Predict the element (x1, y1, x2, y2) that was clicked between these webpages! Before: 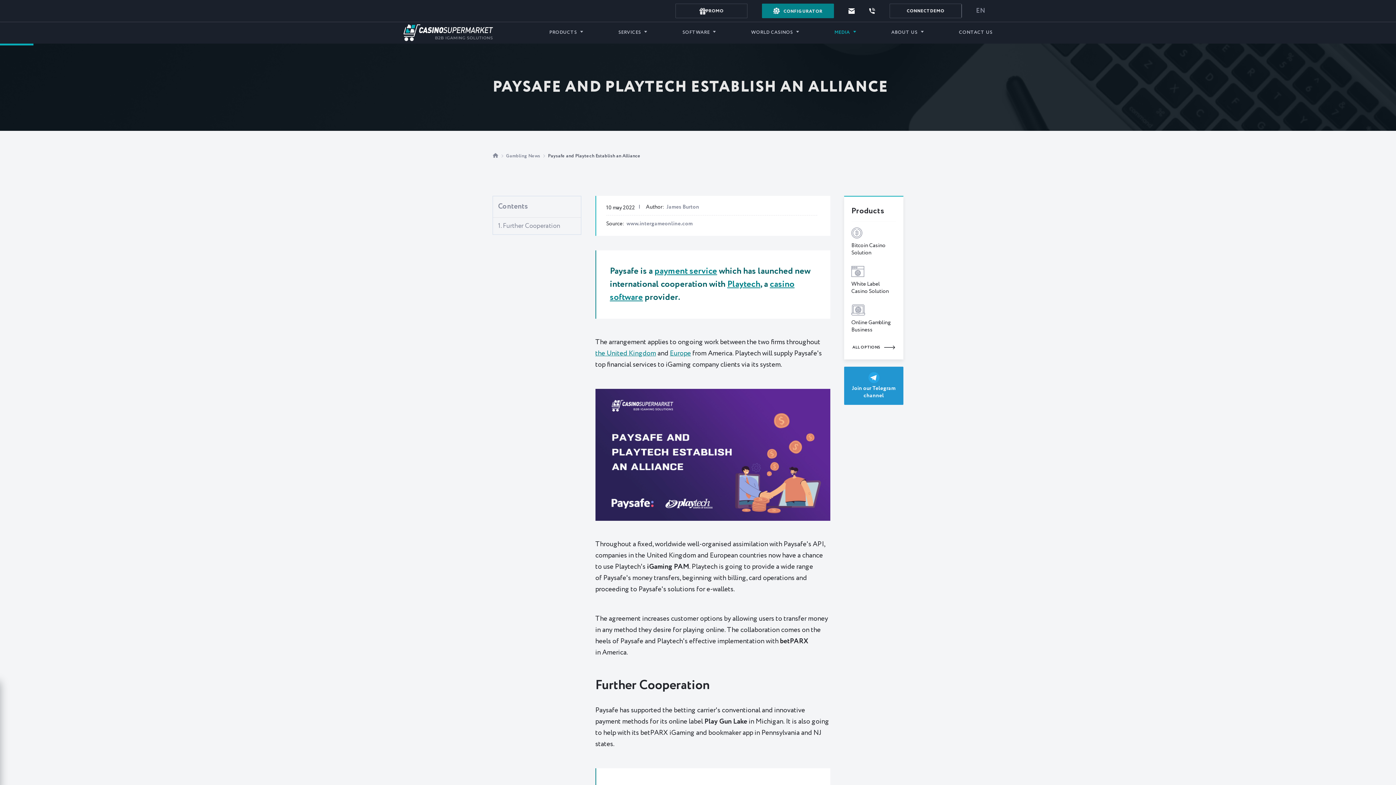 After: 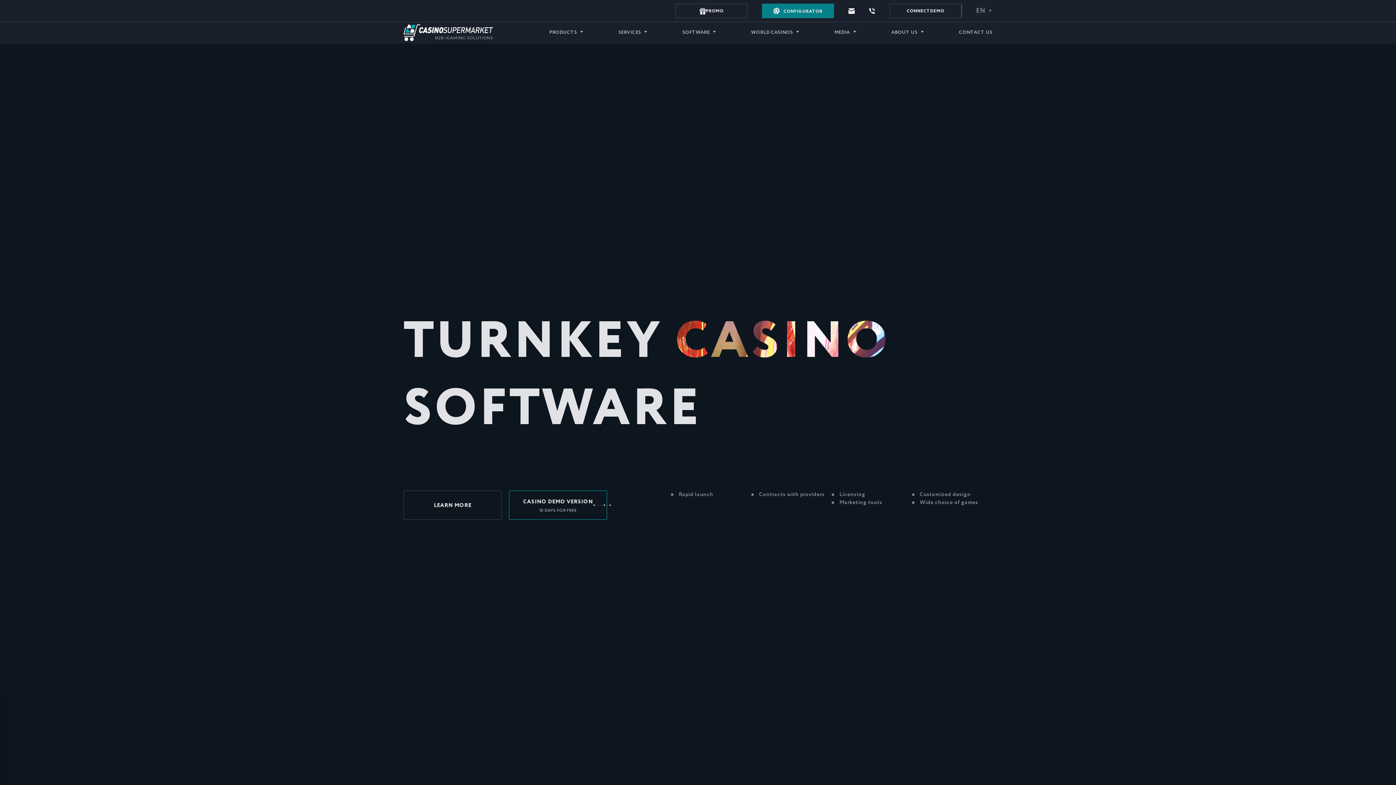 Action: bbox: (403, 23, 493, 41)